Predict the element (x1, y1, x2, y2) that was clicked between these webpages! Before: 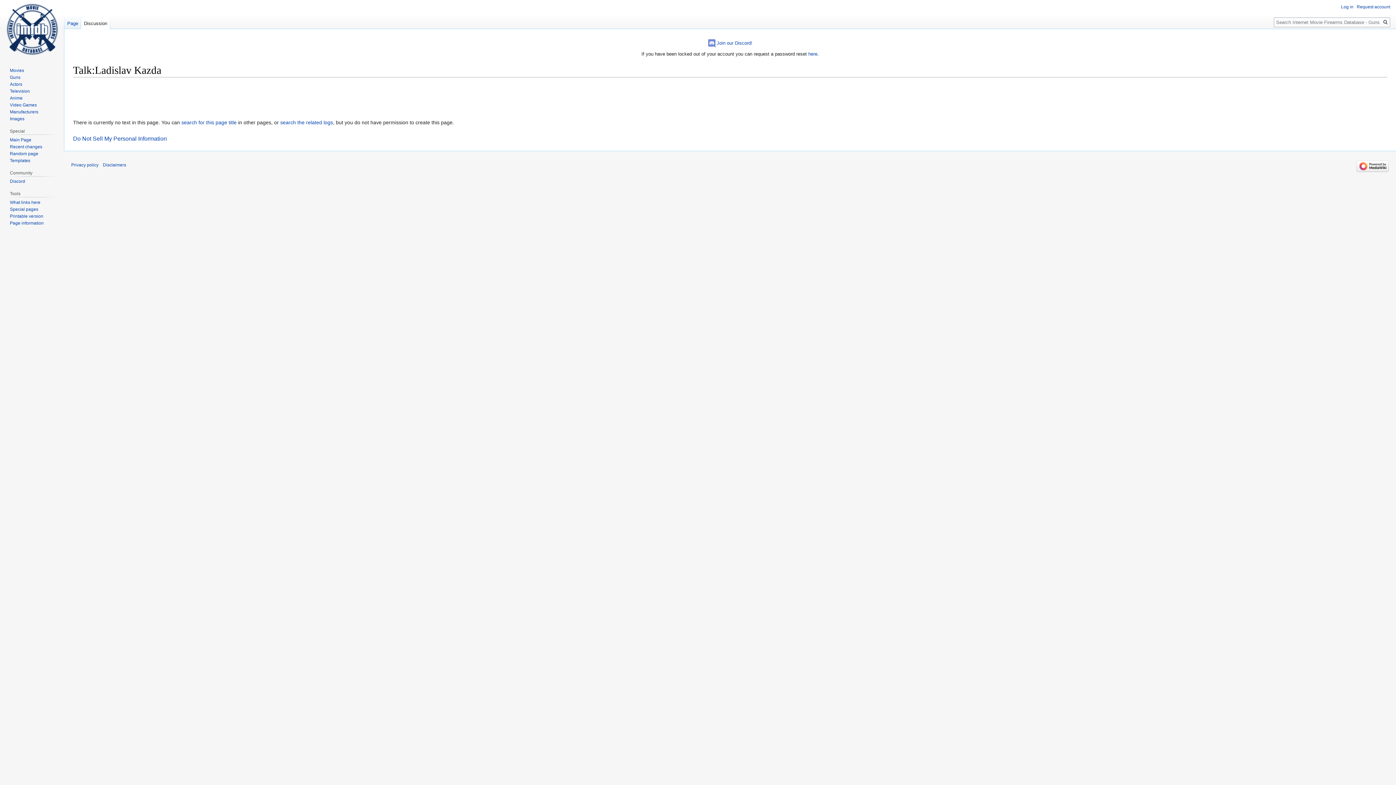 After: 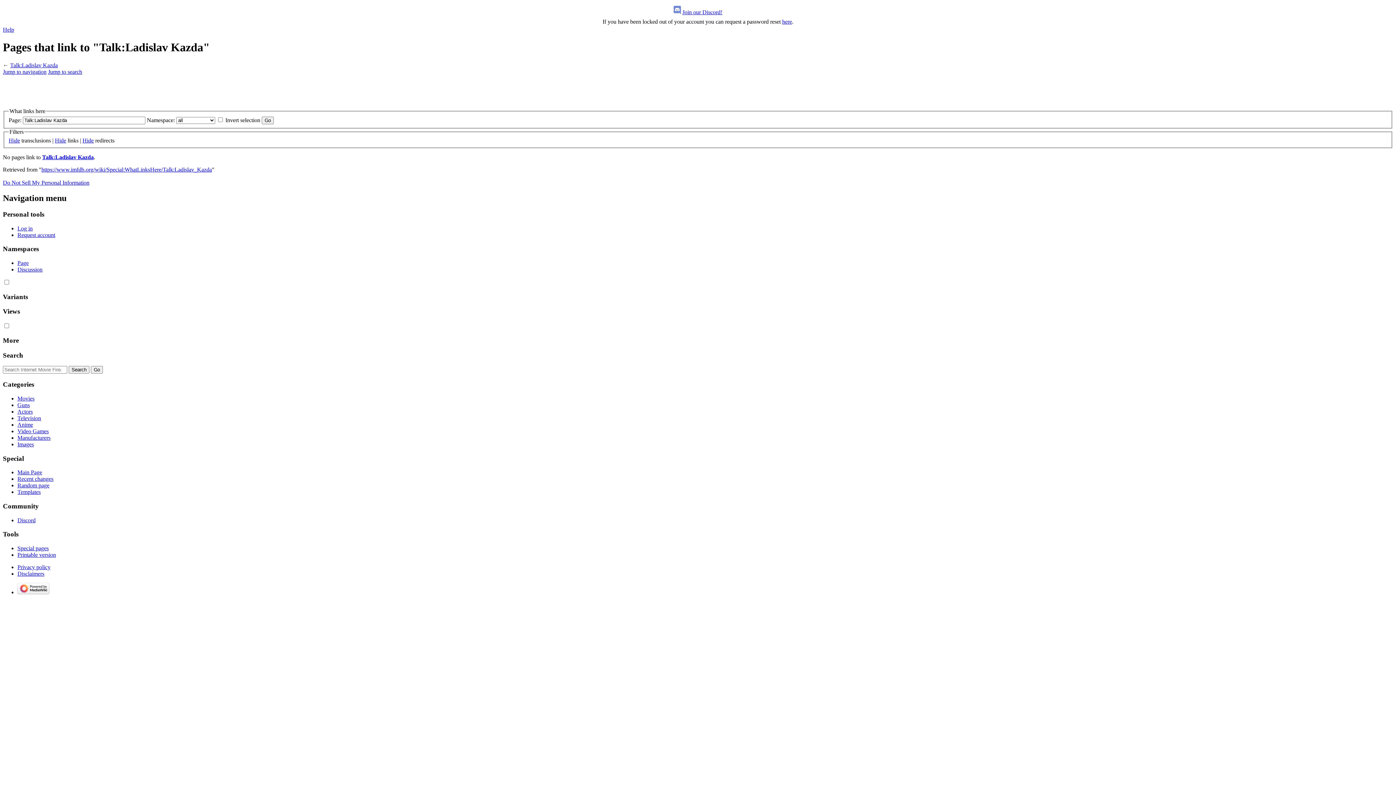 Action: bbox: (9, 200, 40, 205) label: What links here